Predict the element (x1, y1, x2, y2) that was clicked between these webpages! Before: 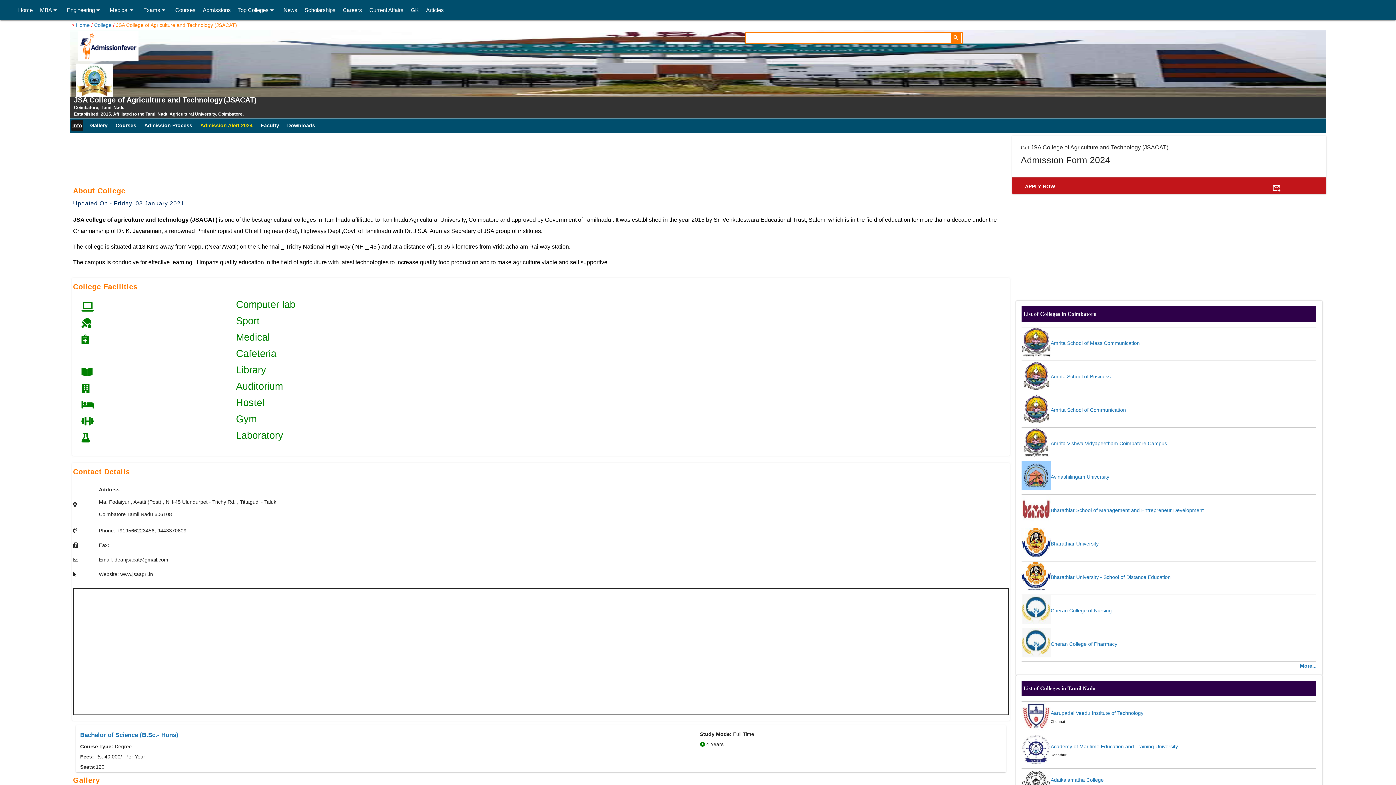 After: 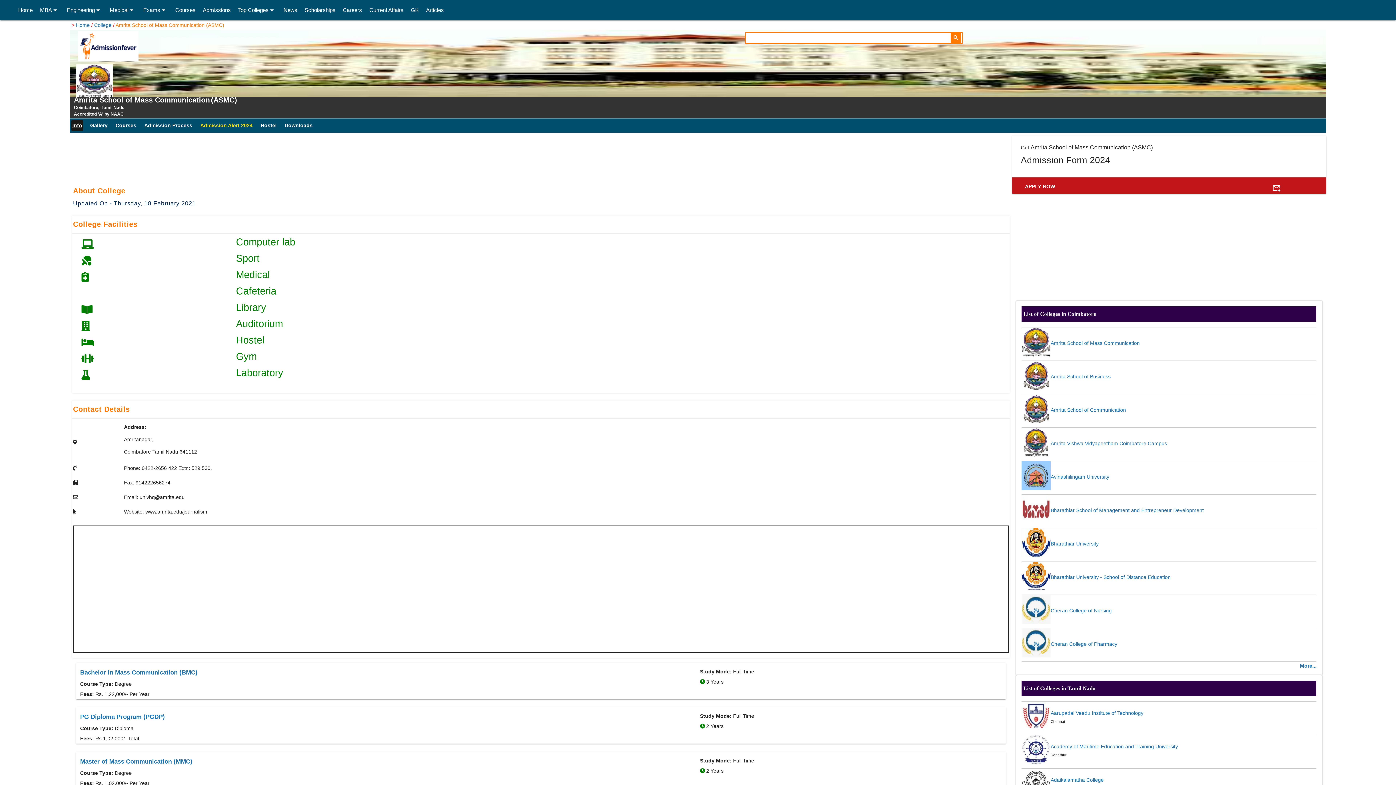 Action: bbox: (1051, 340, 1140, 346) label: Amrita School of Mass Communication